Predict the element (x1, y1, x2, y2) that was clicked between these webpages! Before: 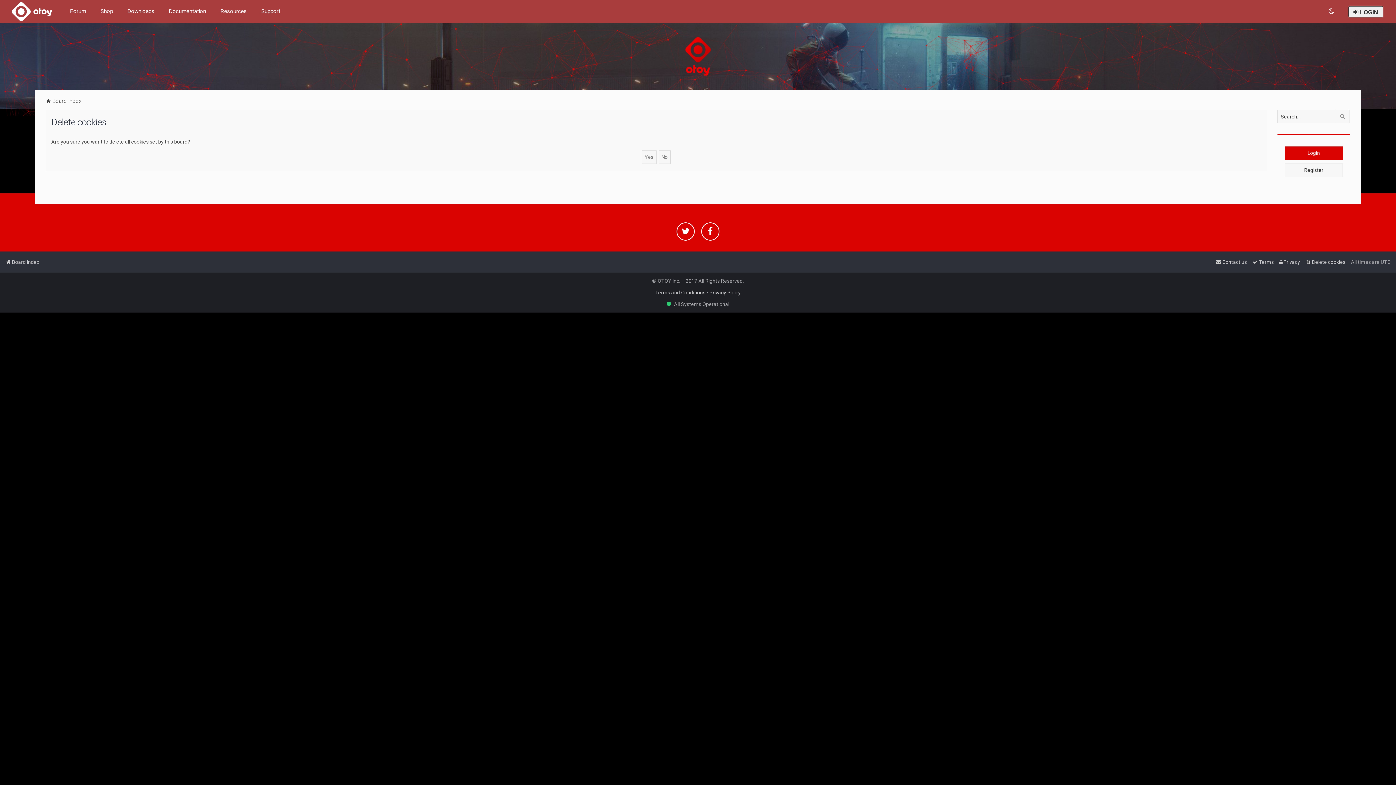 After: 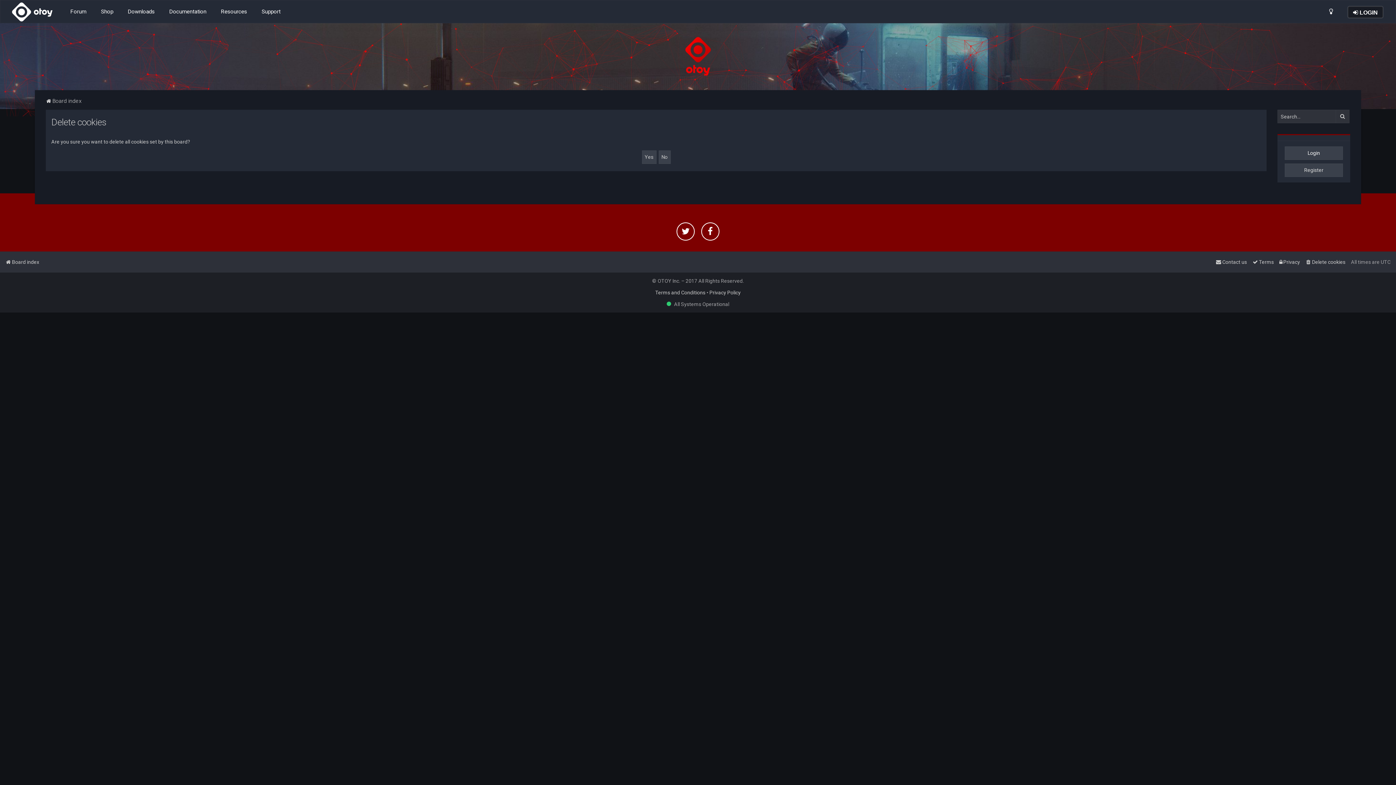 Action: bbox: (1326, 6, 1338, 16)